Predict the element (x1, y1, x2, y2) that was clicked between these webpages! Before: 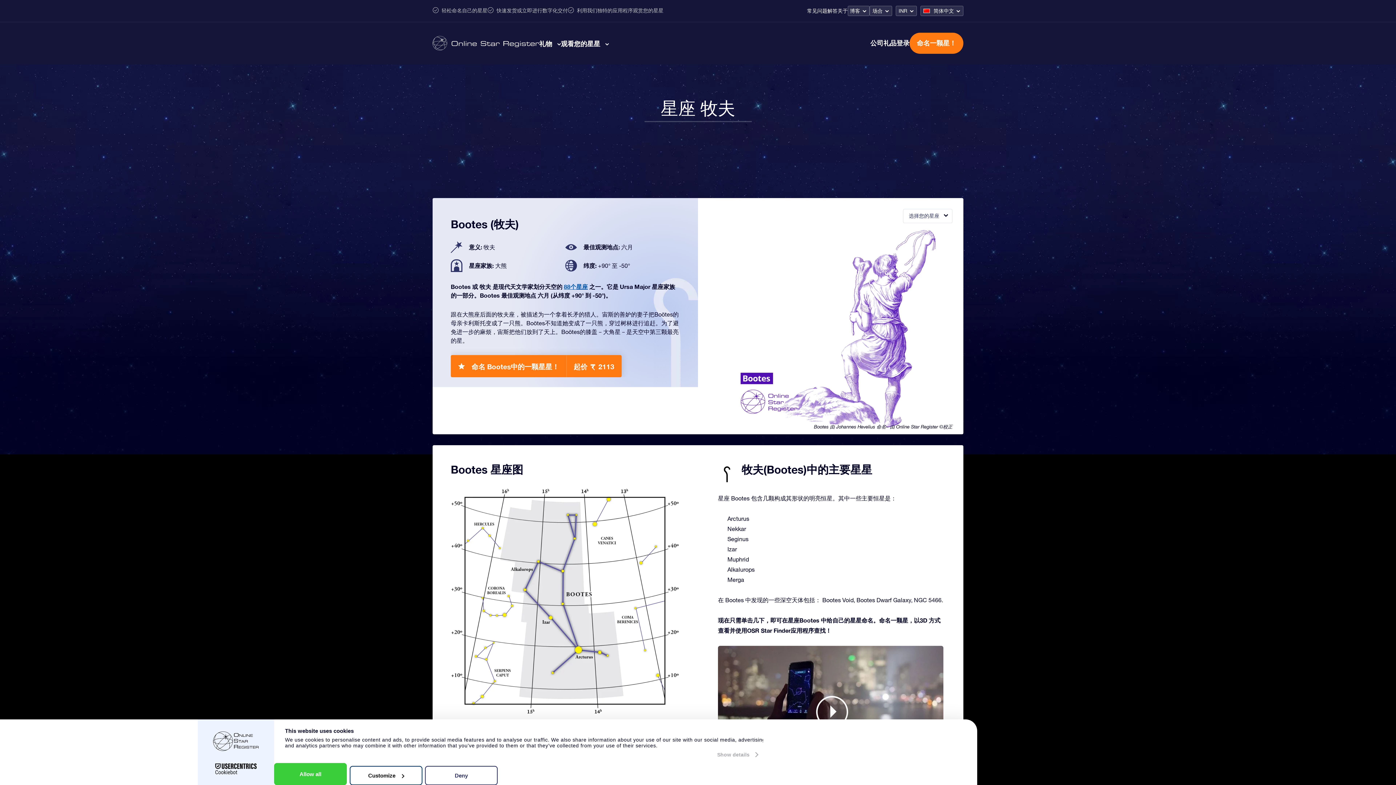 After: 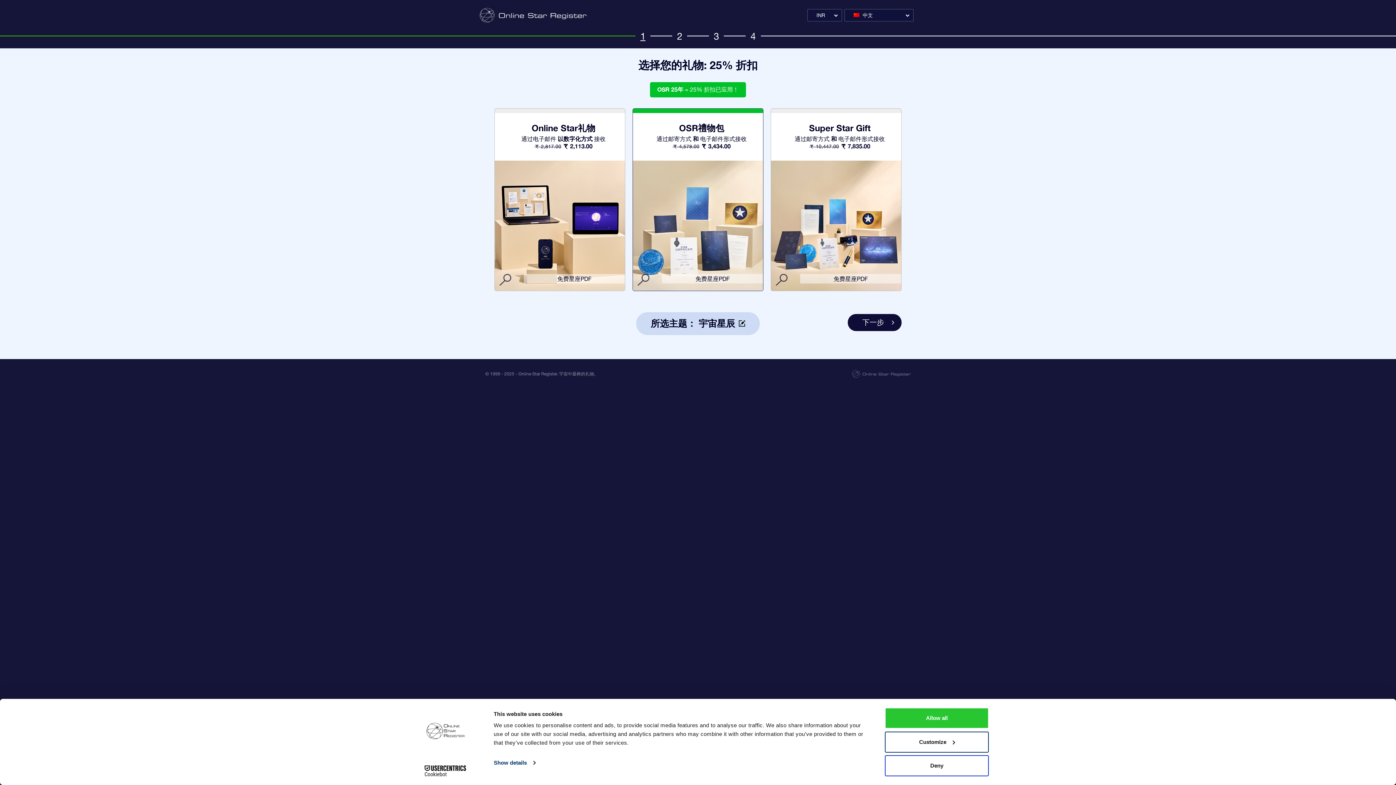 Action: bbox: (450, 355, 621, 377) label: 命名 Bootes中的一颗星星！
起价 ₹ 2113